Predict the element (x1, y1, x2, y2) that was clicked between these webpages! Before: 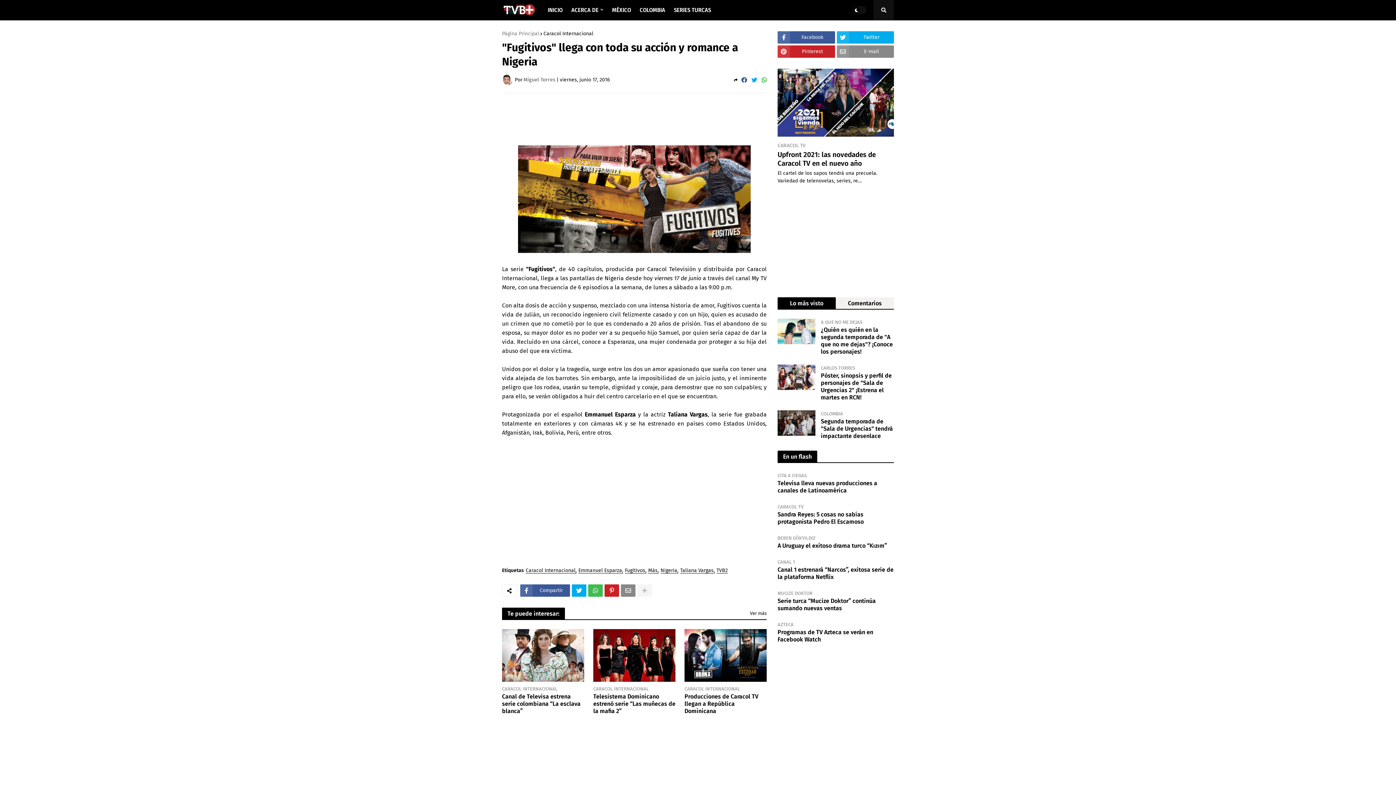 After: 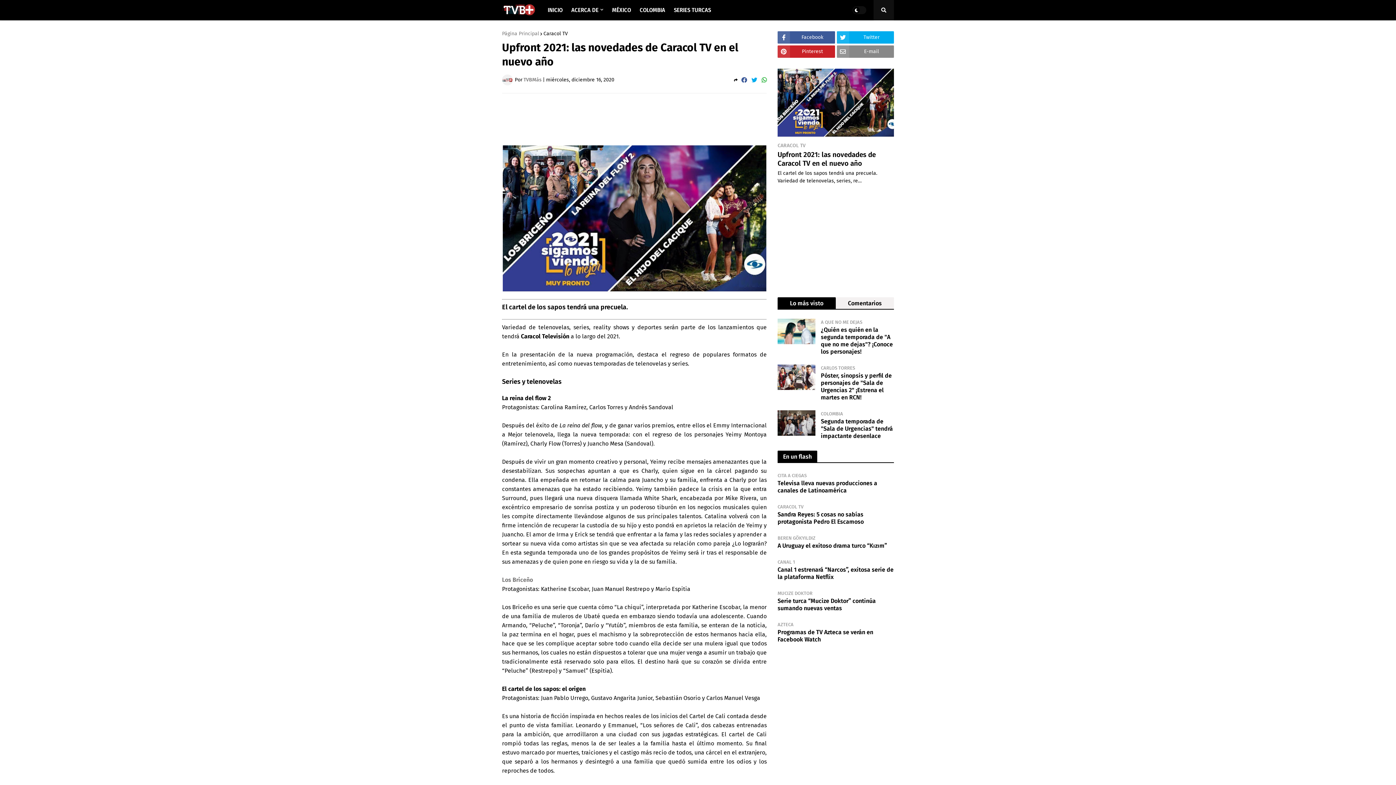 Action: bbox: (777, 68, 894, 137)